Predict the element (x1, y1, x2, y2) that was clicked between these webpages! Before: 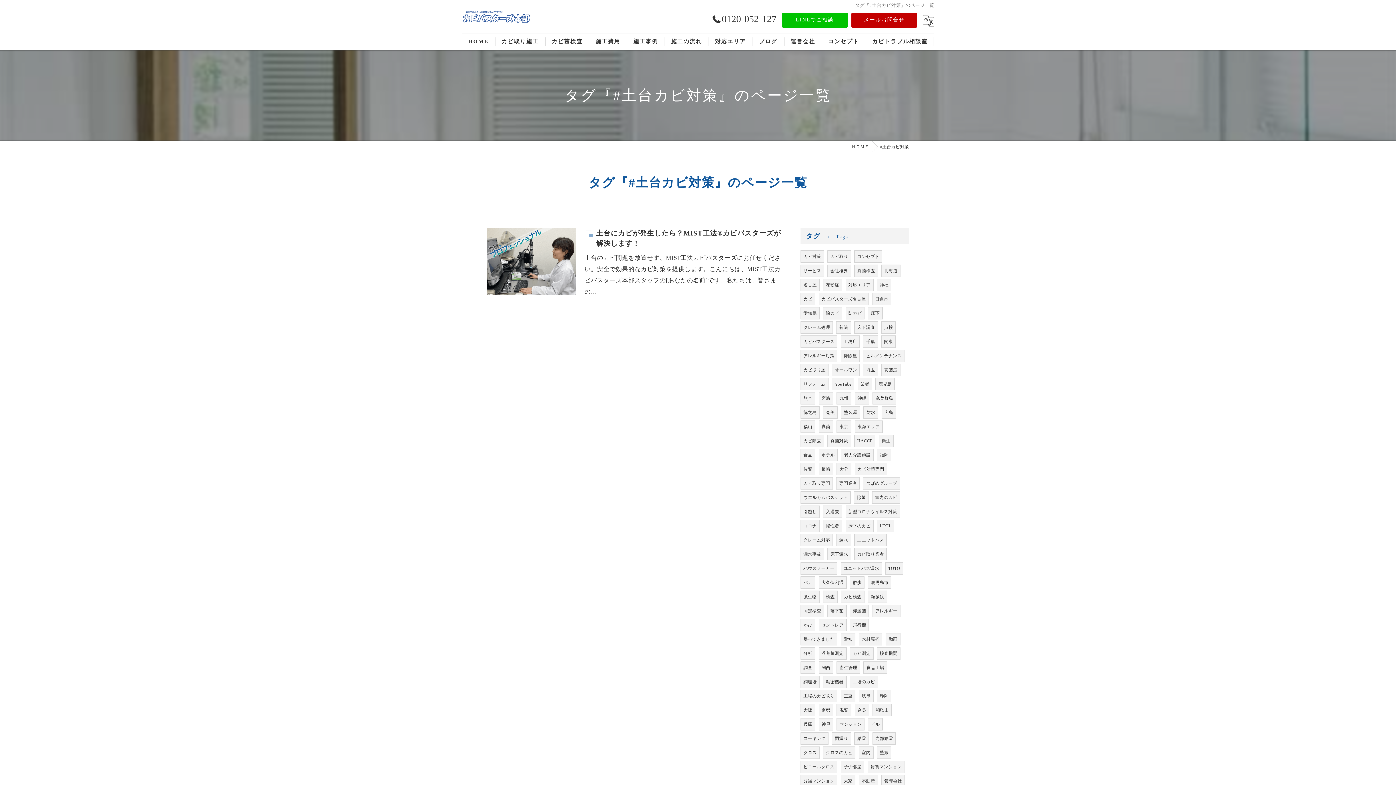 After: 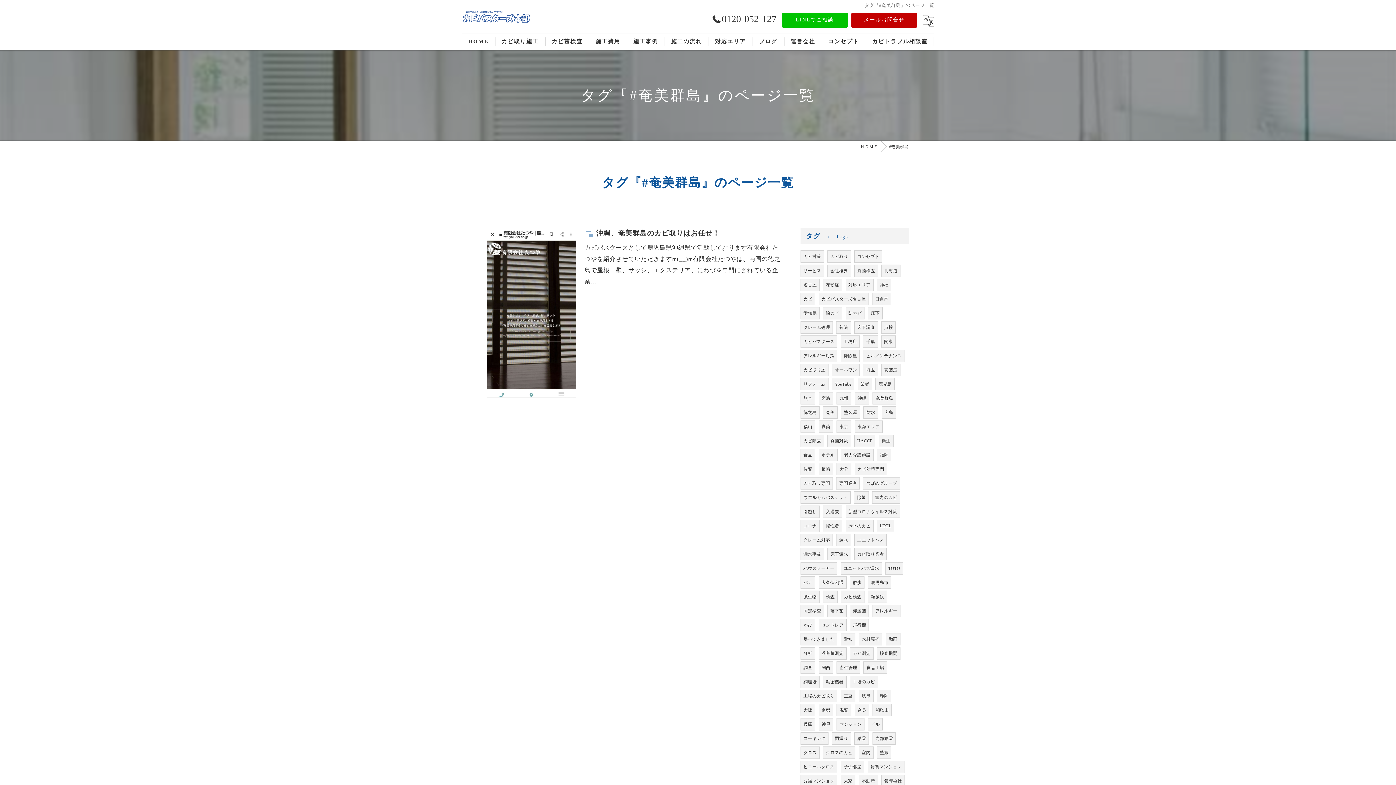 Action: bbox: (873, 392, 896, 404) label: 奄美群島